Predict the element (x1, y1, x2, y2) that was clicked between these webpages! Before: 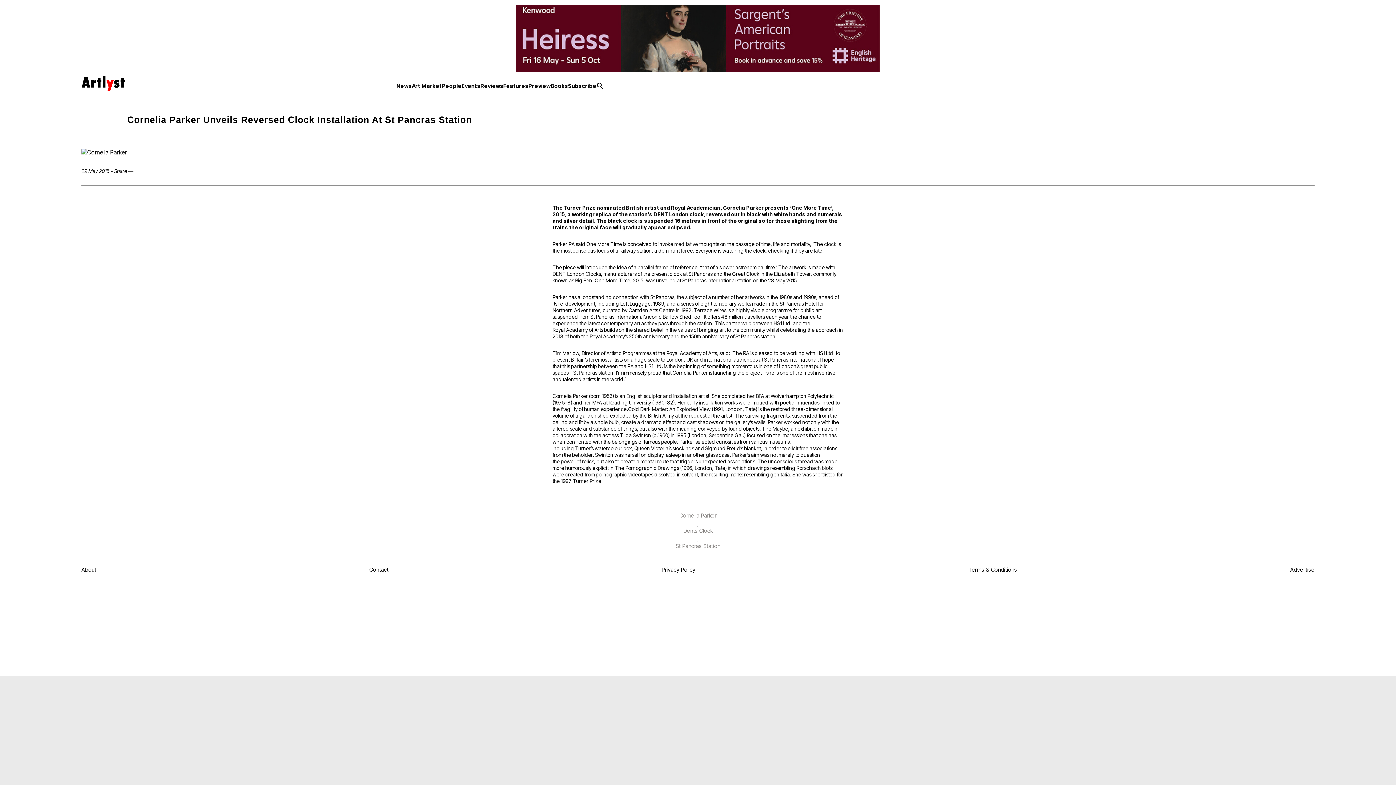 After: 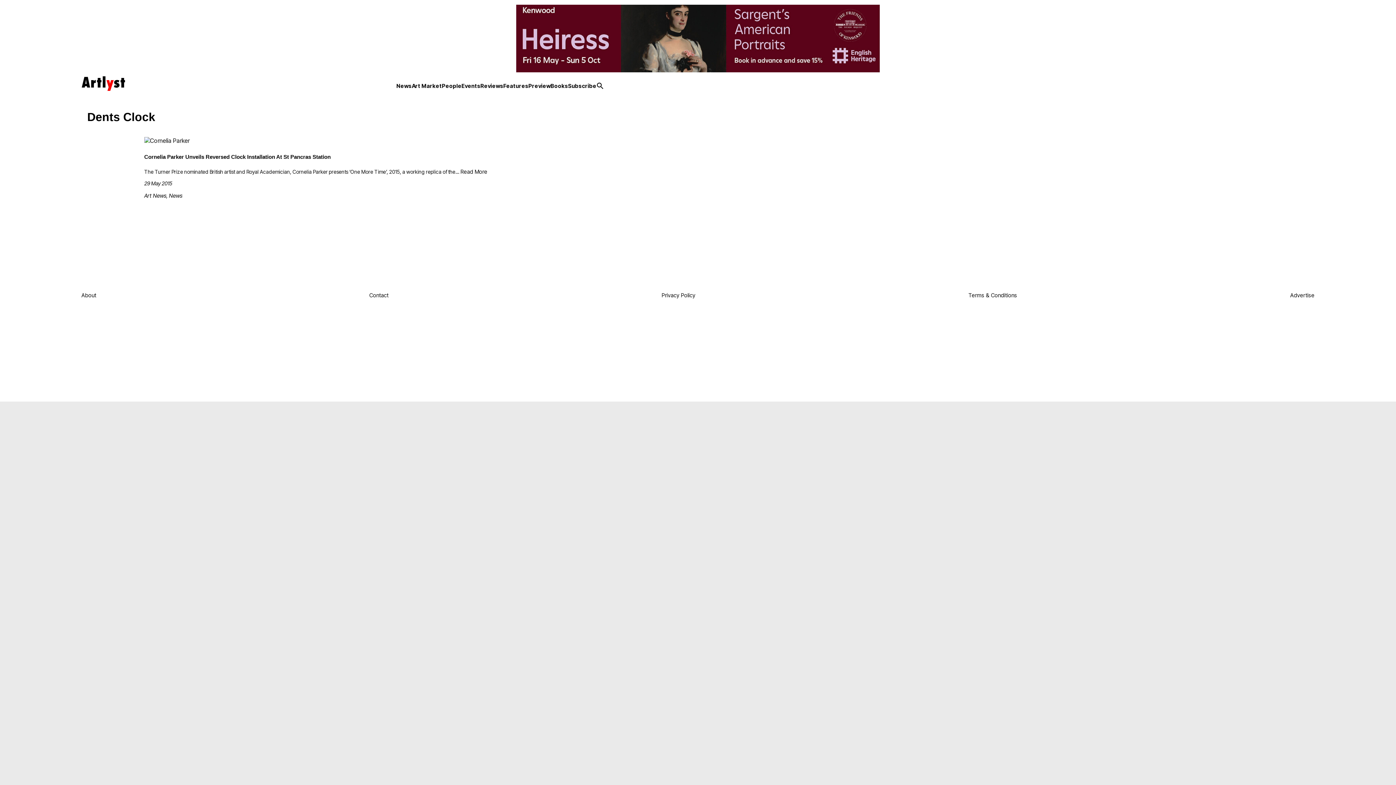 Action: label: Dents Clock bbox: (683, 527, 712, 535)